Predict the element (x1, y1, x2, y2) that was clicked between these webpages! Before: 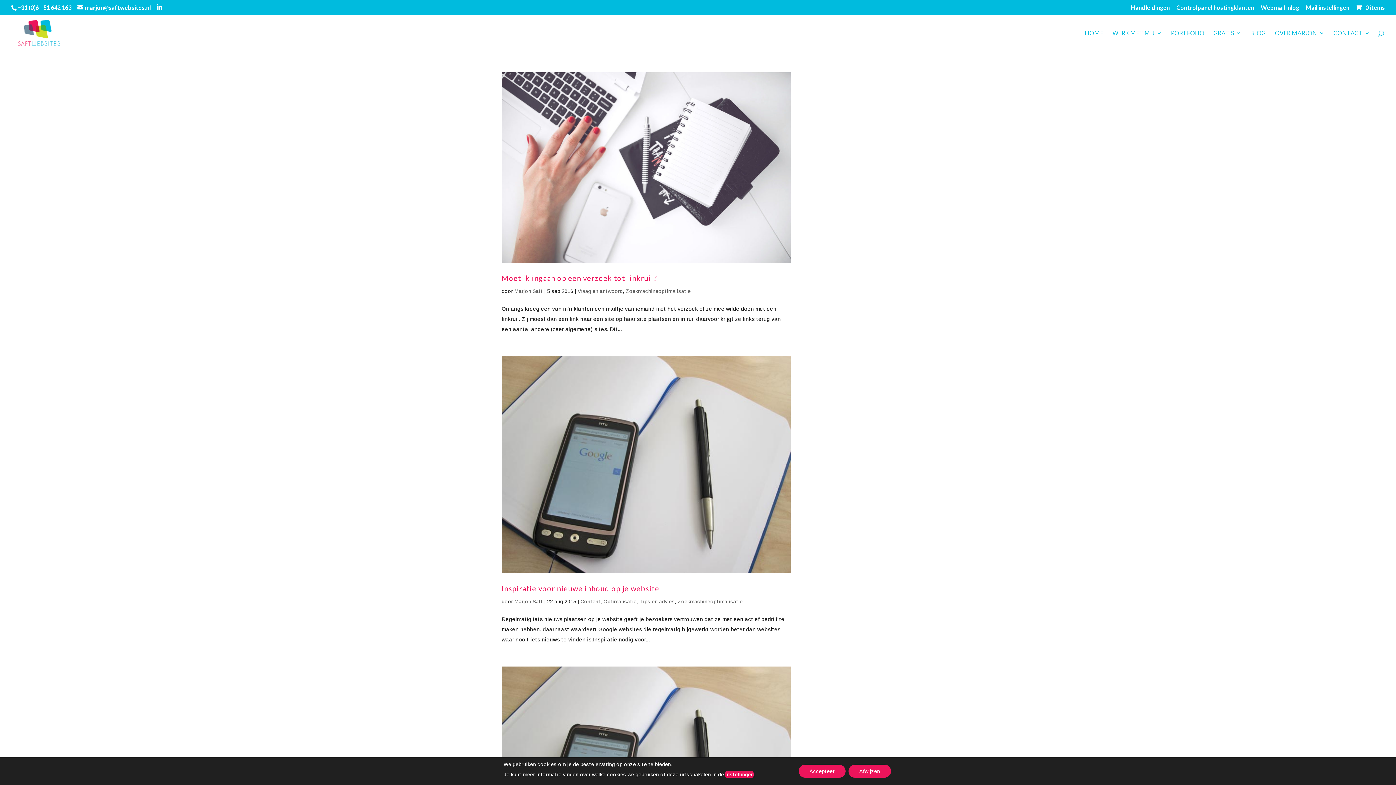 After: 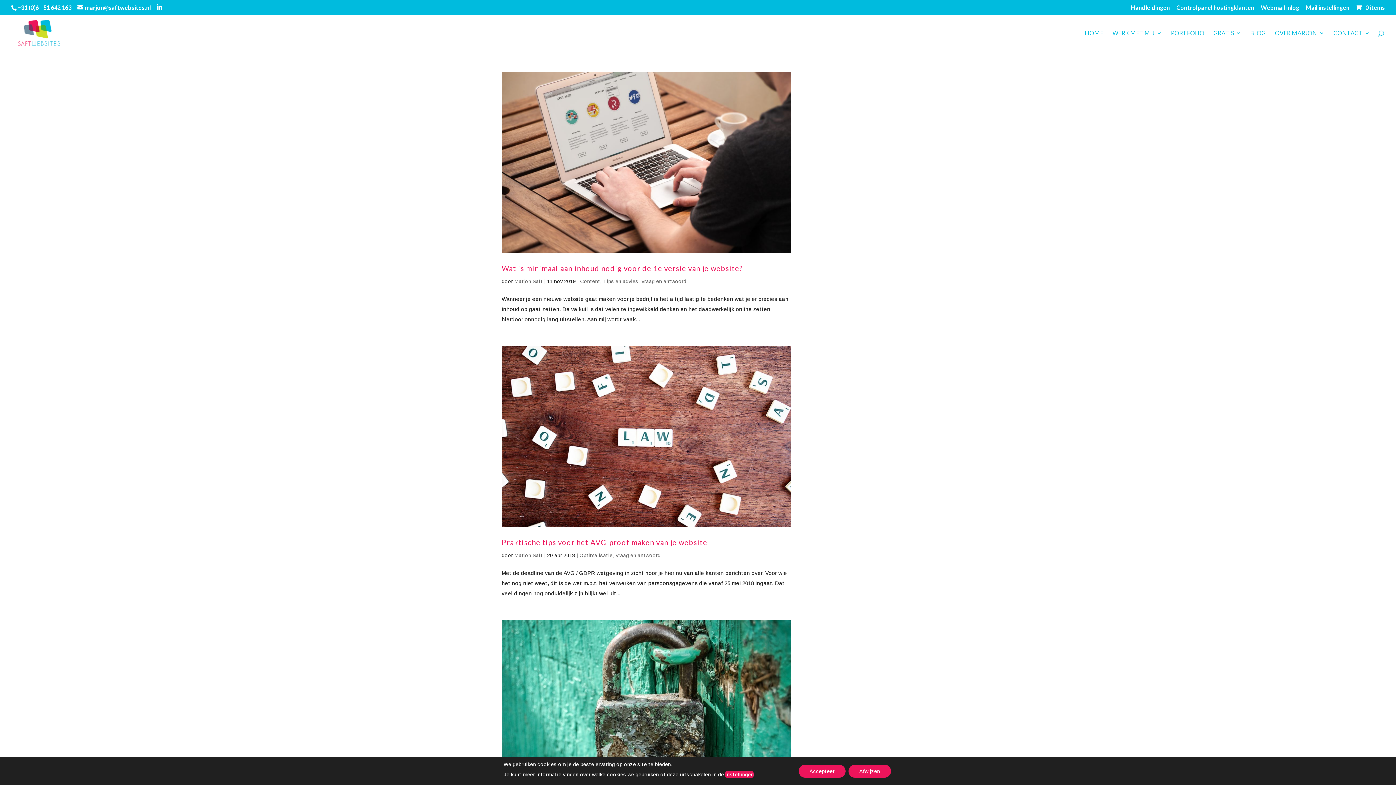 Action: bbox: (577, 288, 622, 294) label: Vraag en antwoord